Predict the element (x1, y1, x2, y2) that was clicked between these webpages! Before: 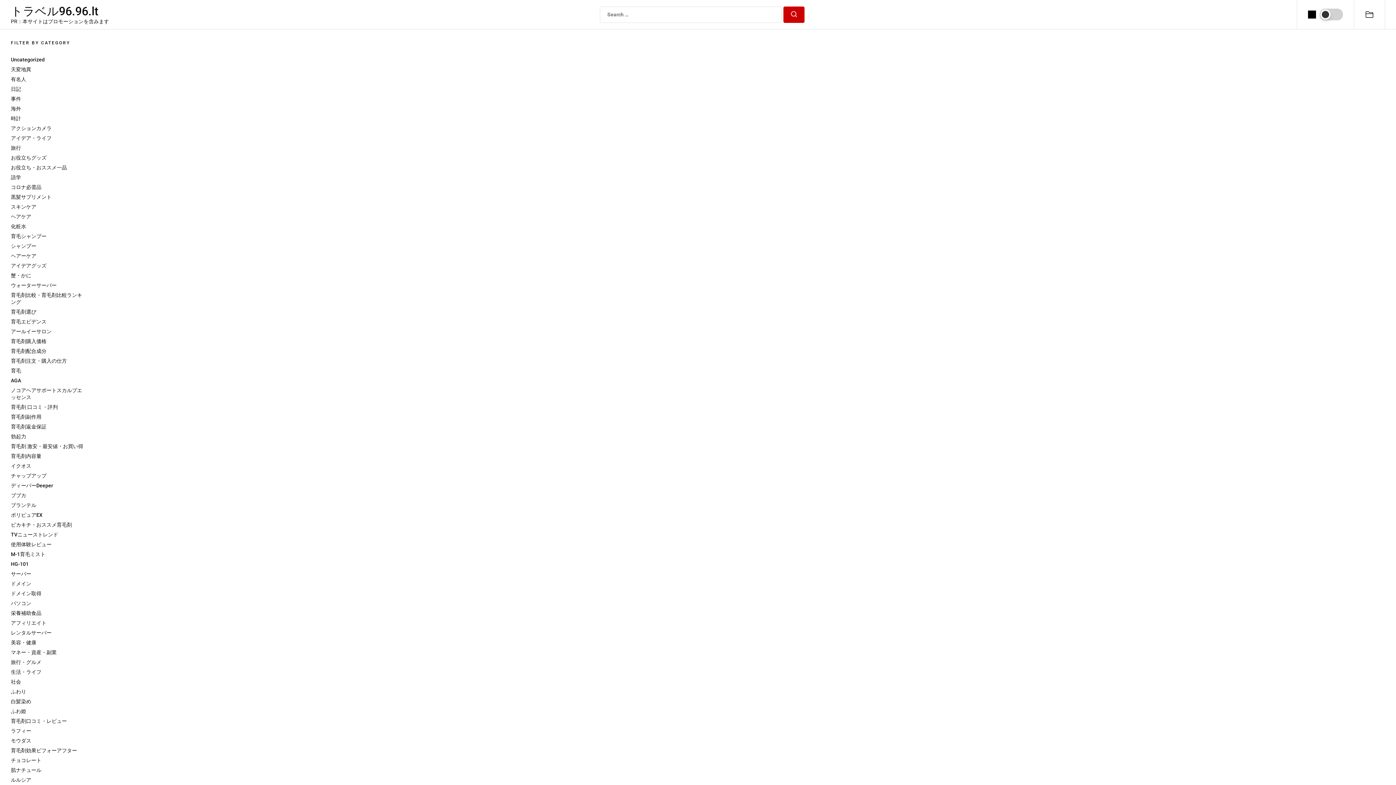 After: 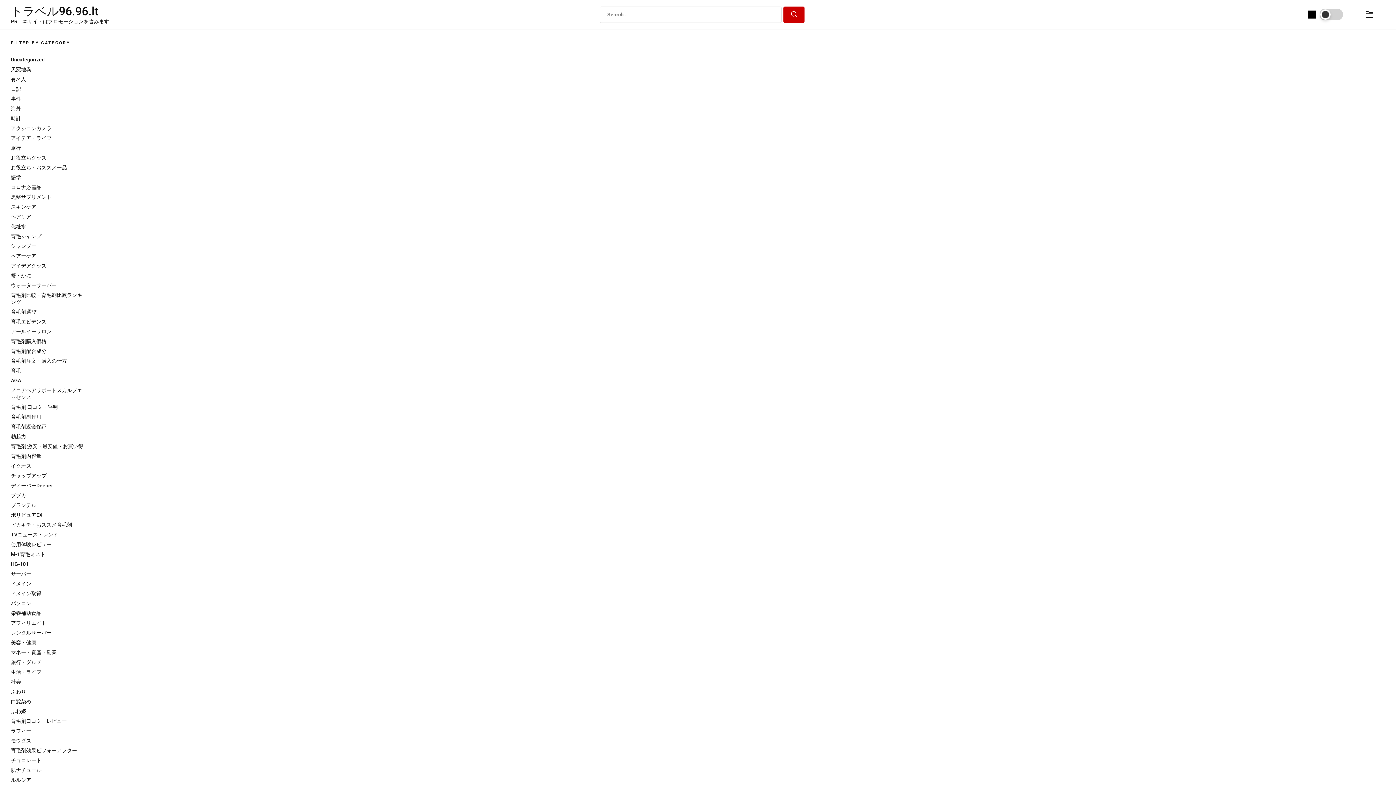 Action: bbox: (10, 125, 51, 131) label: アクションカメラ